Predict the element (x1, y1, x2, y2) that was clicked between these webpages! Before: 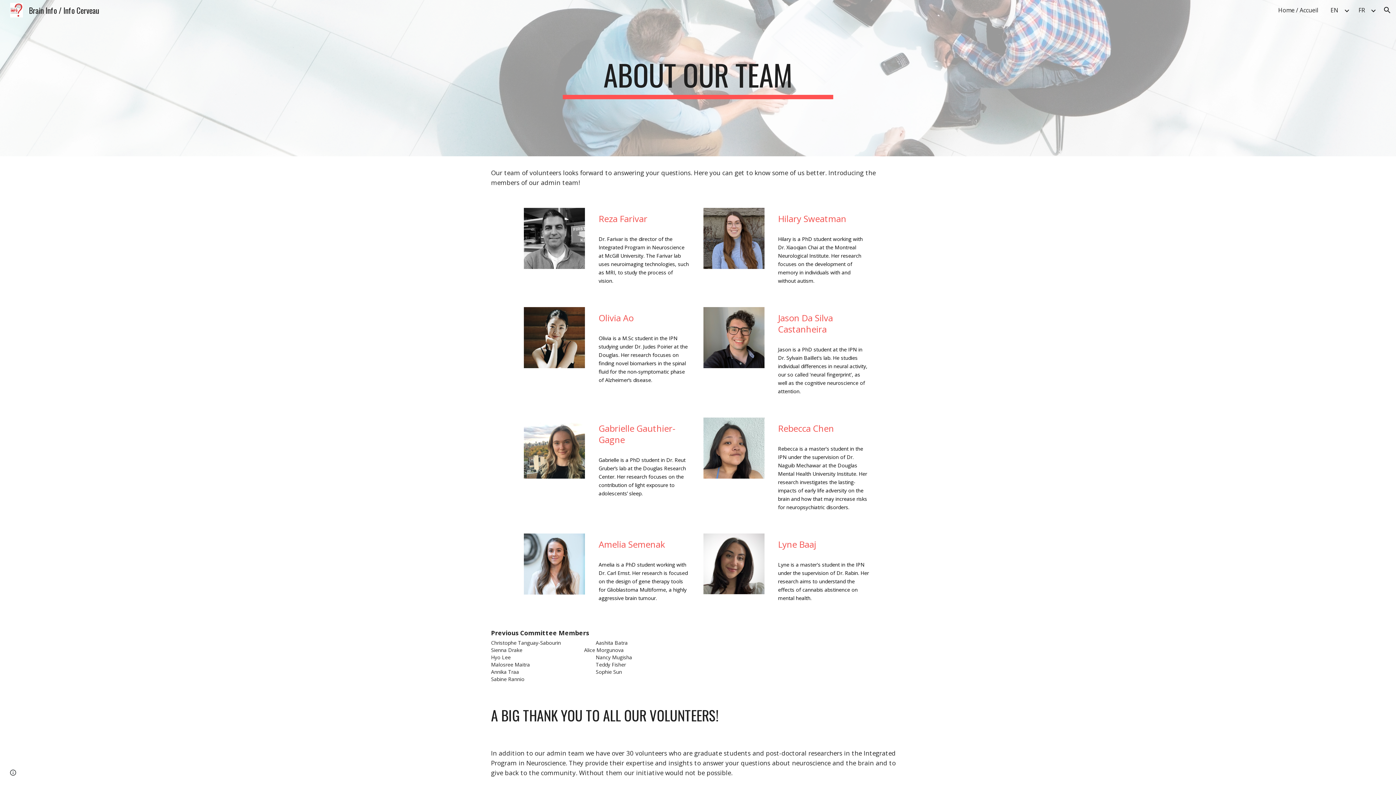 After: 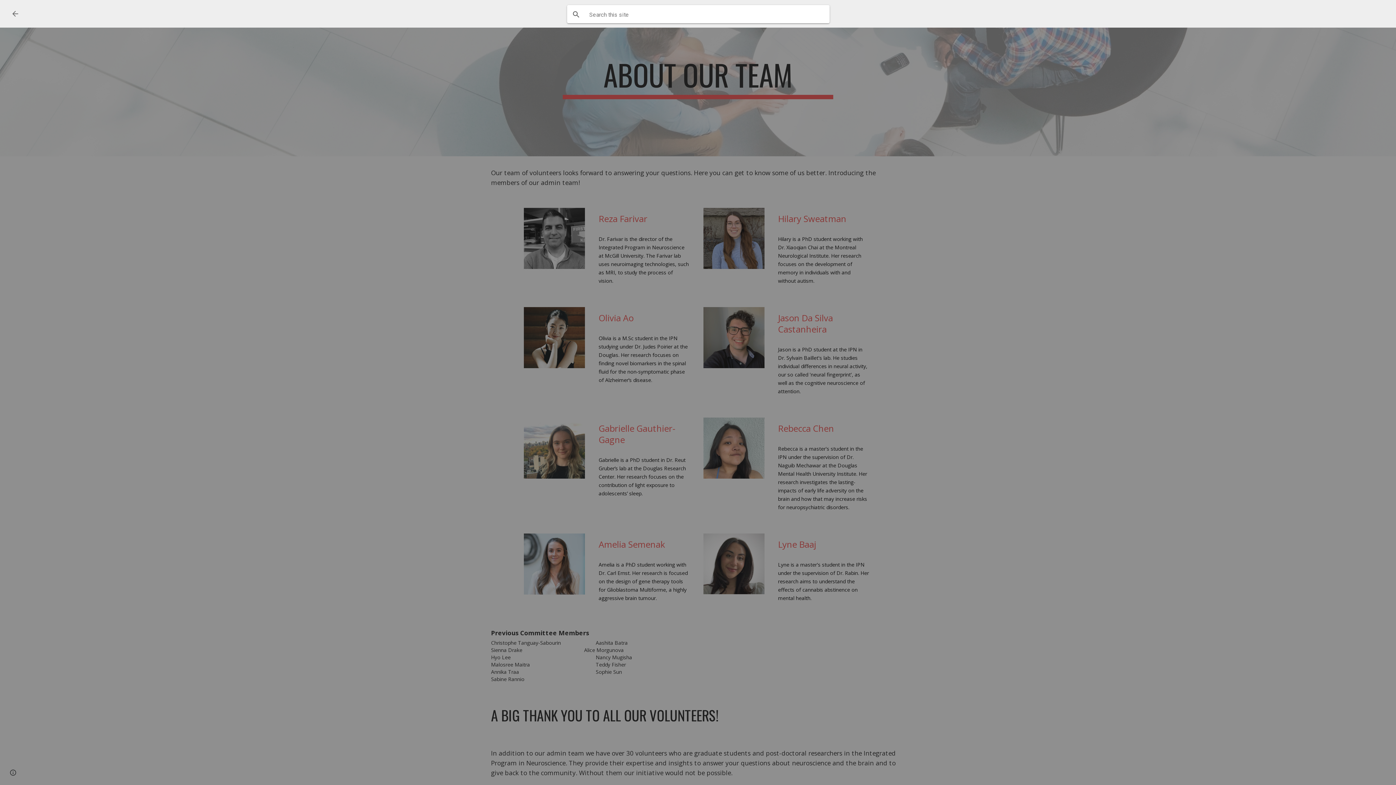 Action: bbox: (1378, 1, 1396, 18) label: Open search bar